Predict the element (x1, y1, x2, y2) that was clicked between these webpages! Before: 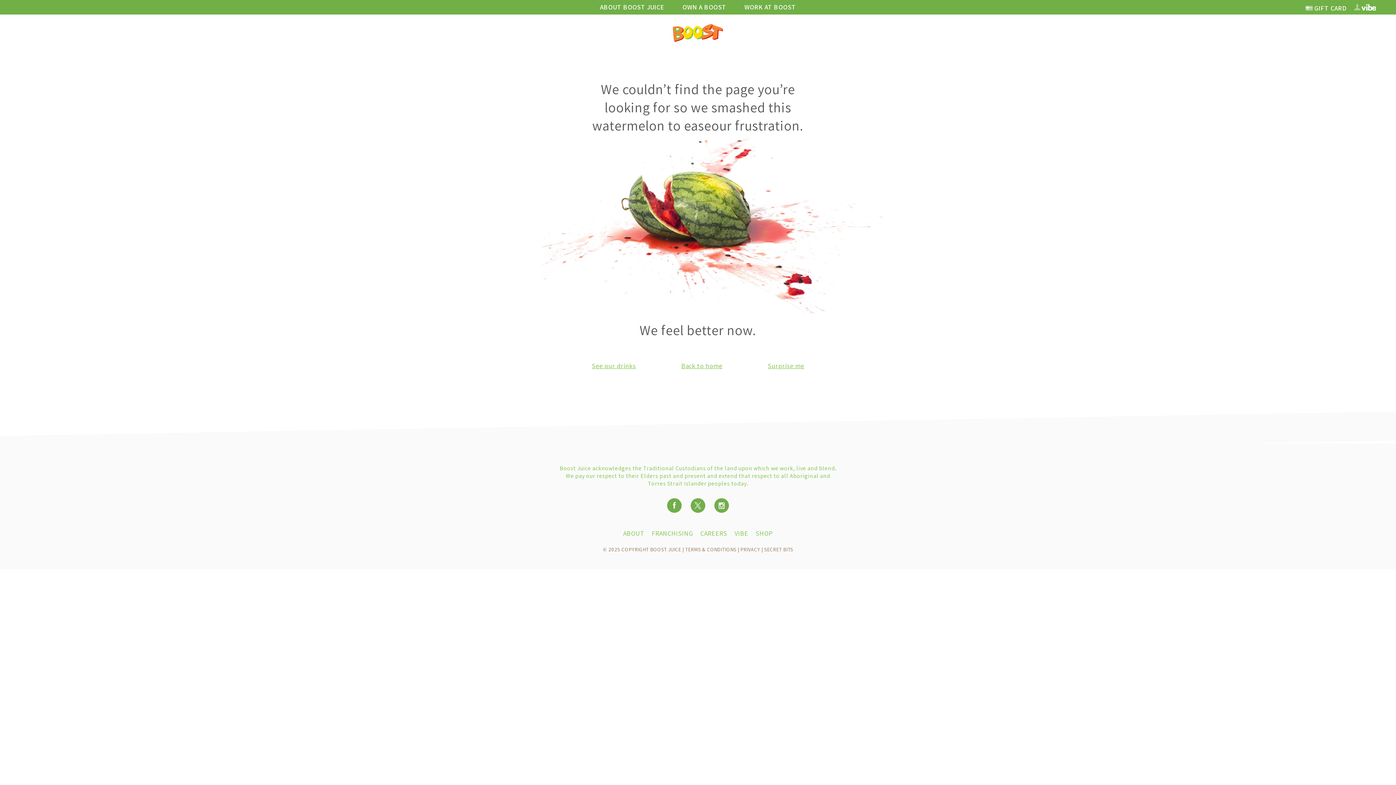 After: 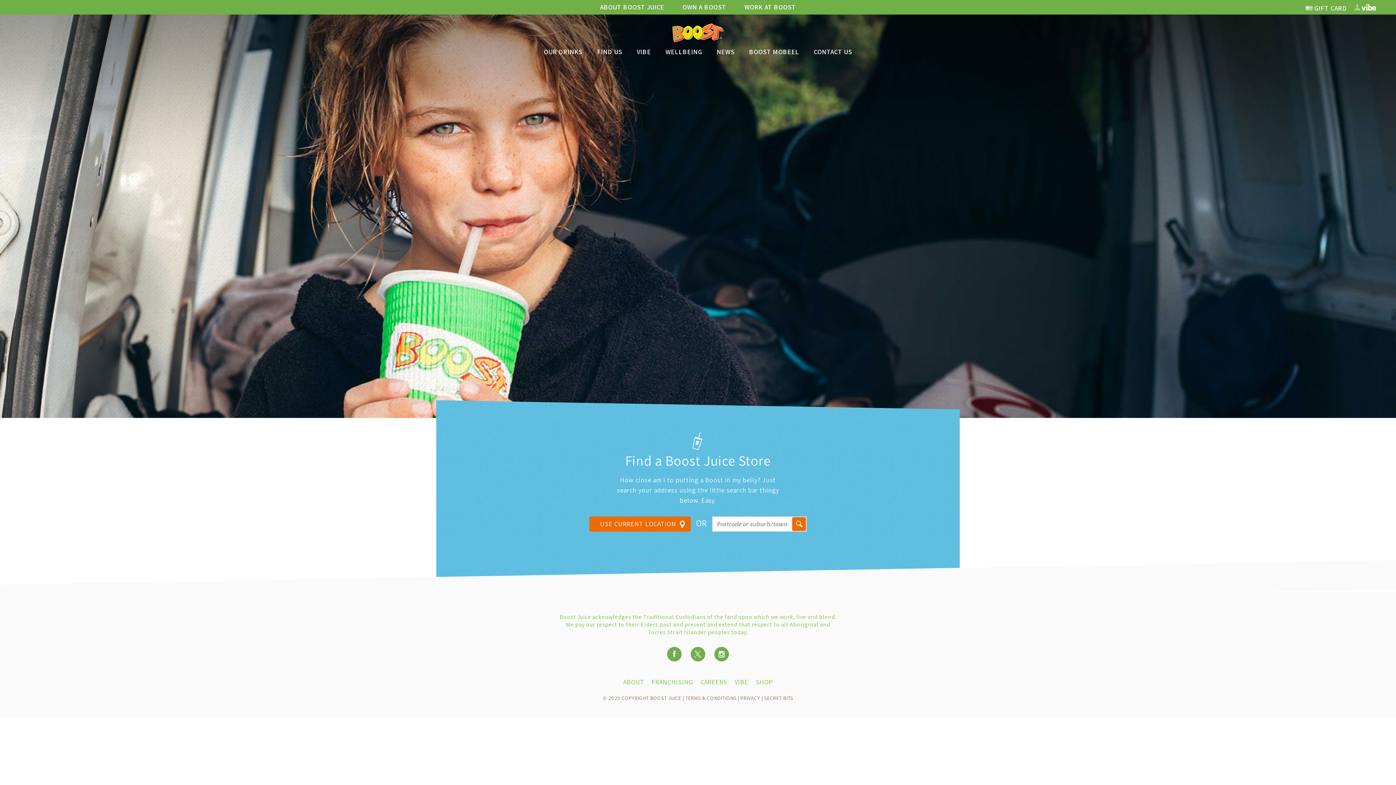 Action: label: FIND US bbox: (597, 47, 622, 55)